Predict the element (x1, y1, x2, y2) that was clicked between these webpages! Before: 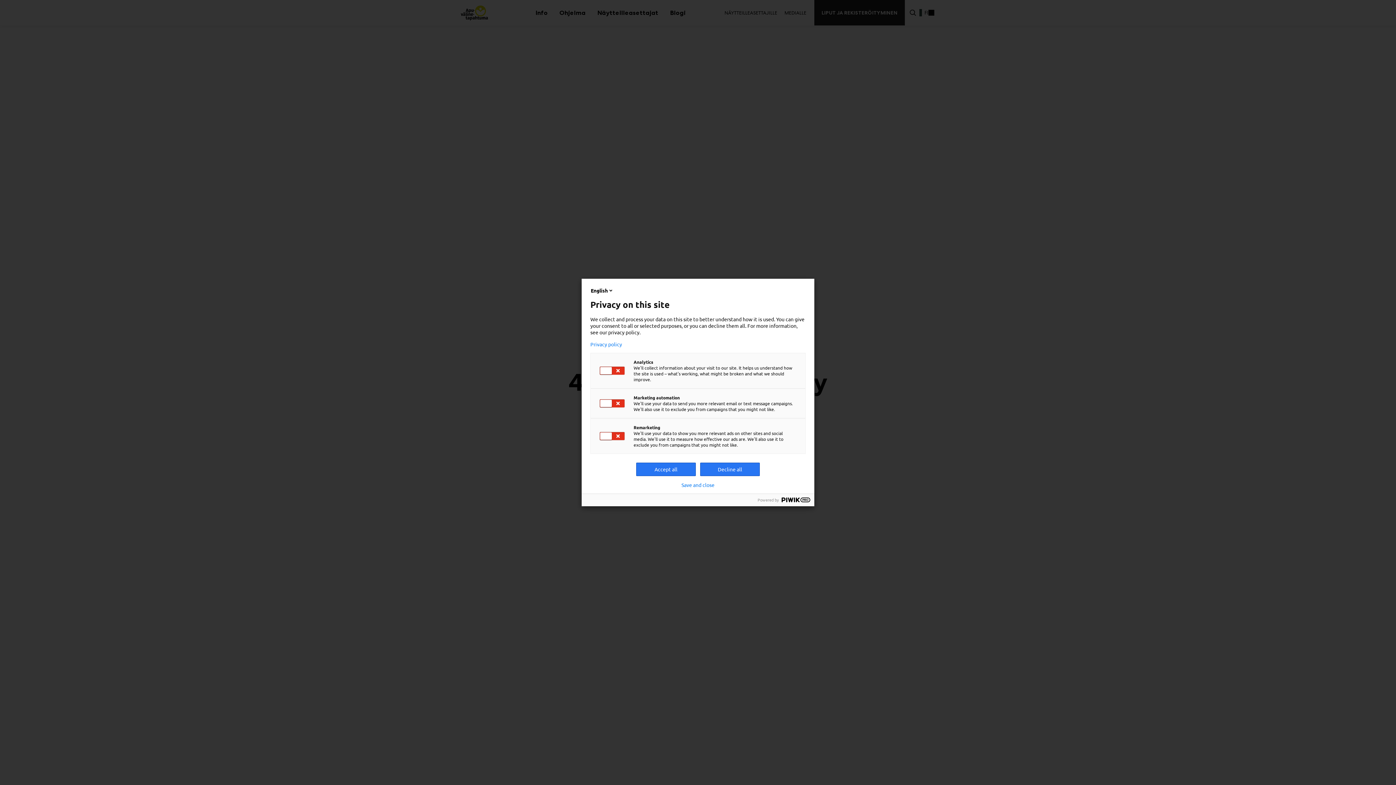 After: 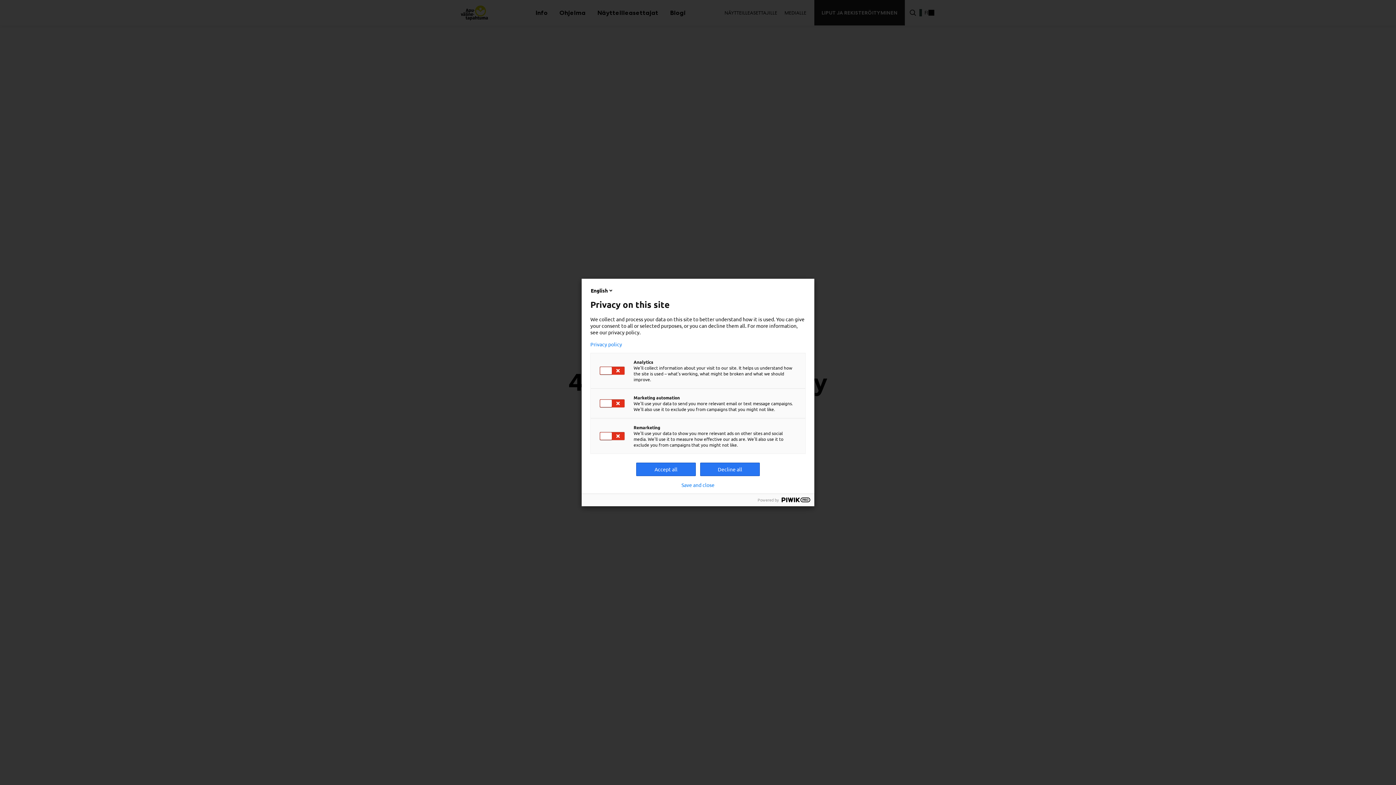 Action: bbox: (590, 341, 805, 347) label: Privacy policy